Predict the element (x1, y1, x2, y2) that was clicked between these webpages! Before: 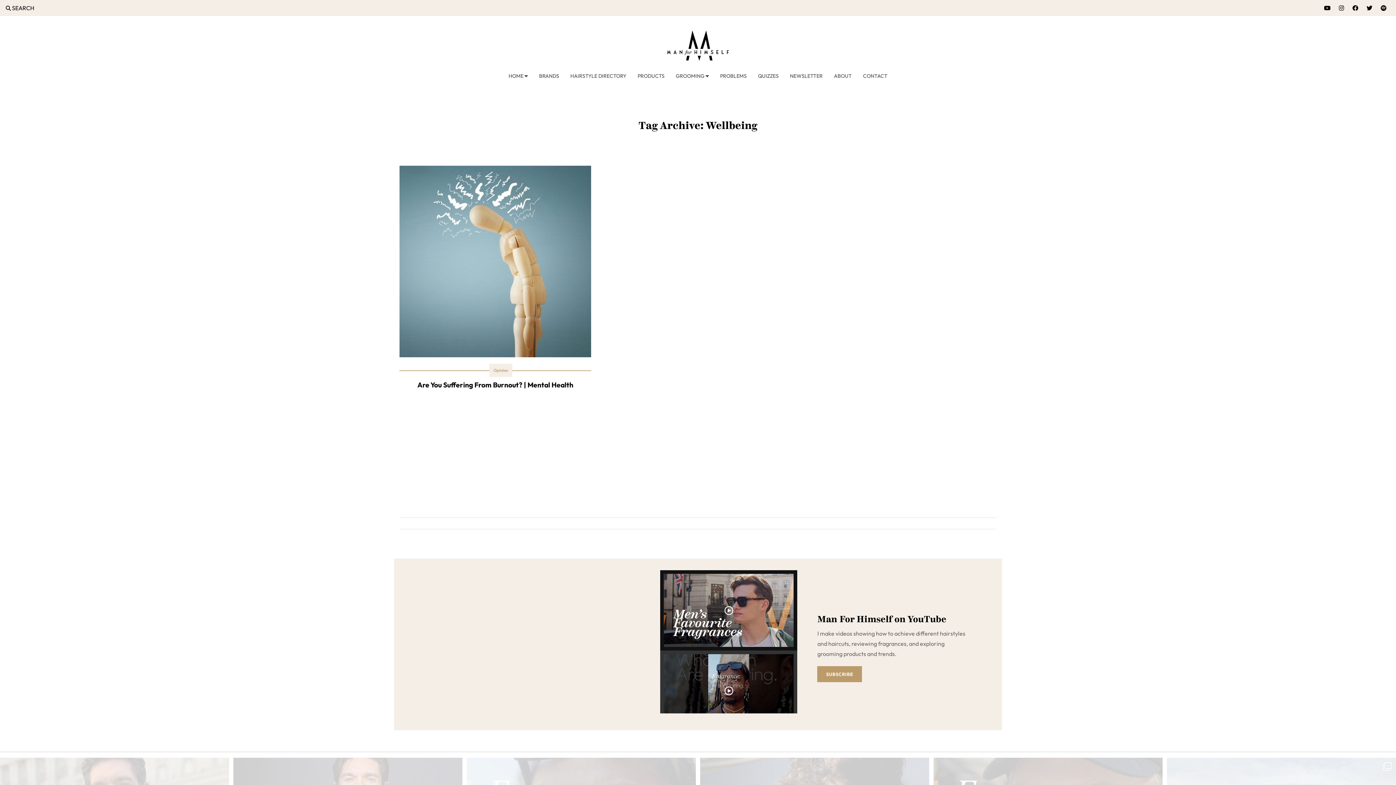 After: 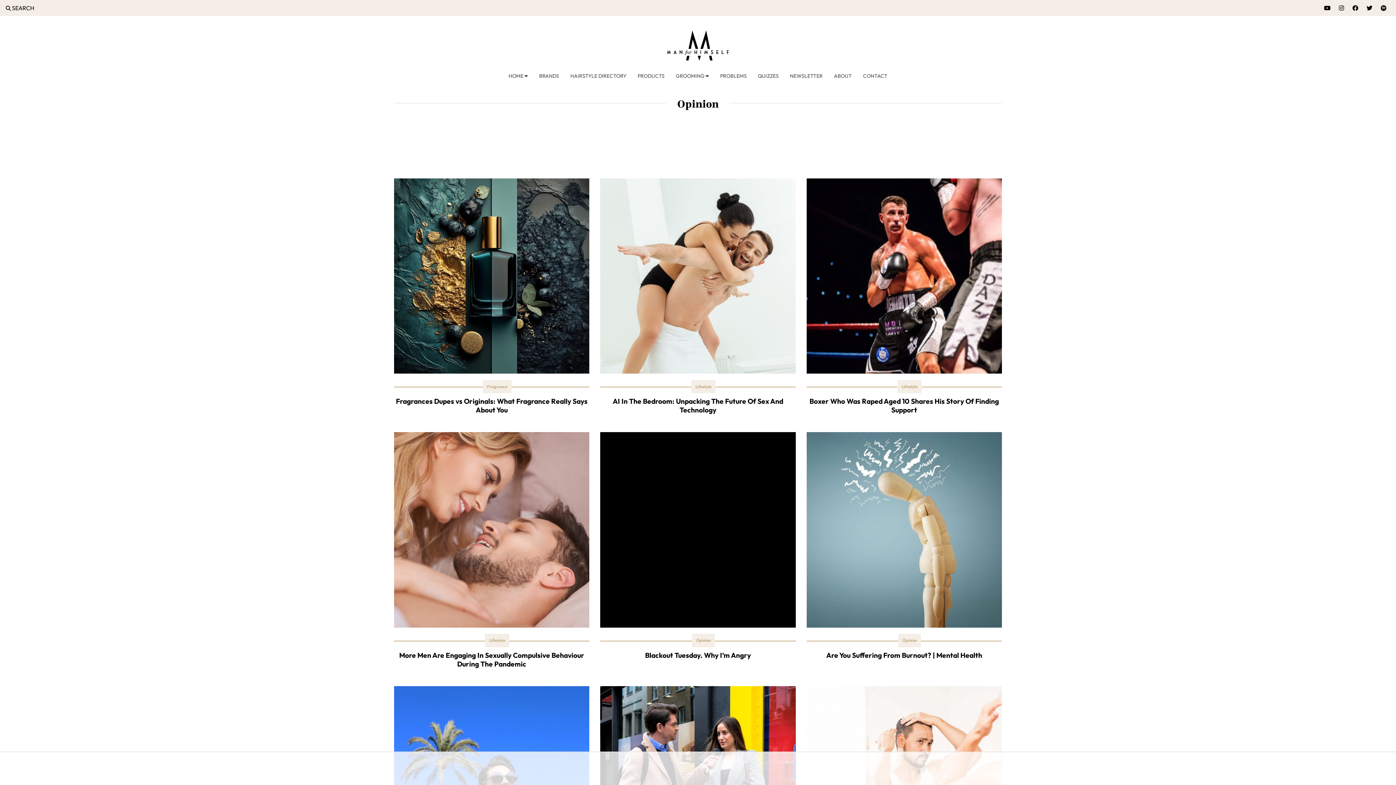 Action: bbox: (489, 363, 512, 377) label: Opinion